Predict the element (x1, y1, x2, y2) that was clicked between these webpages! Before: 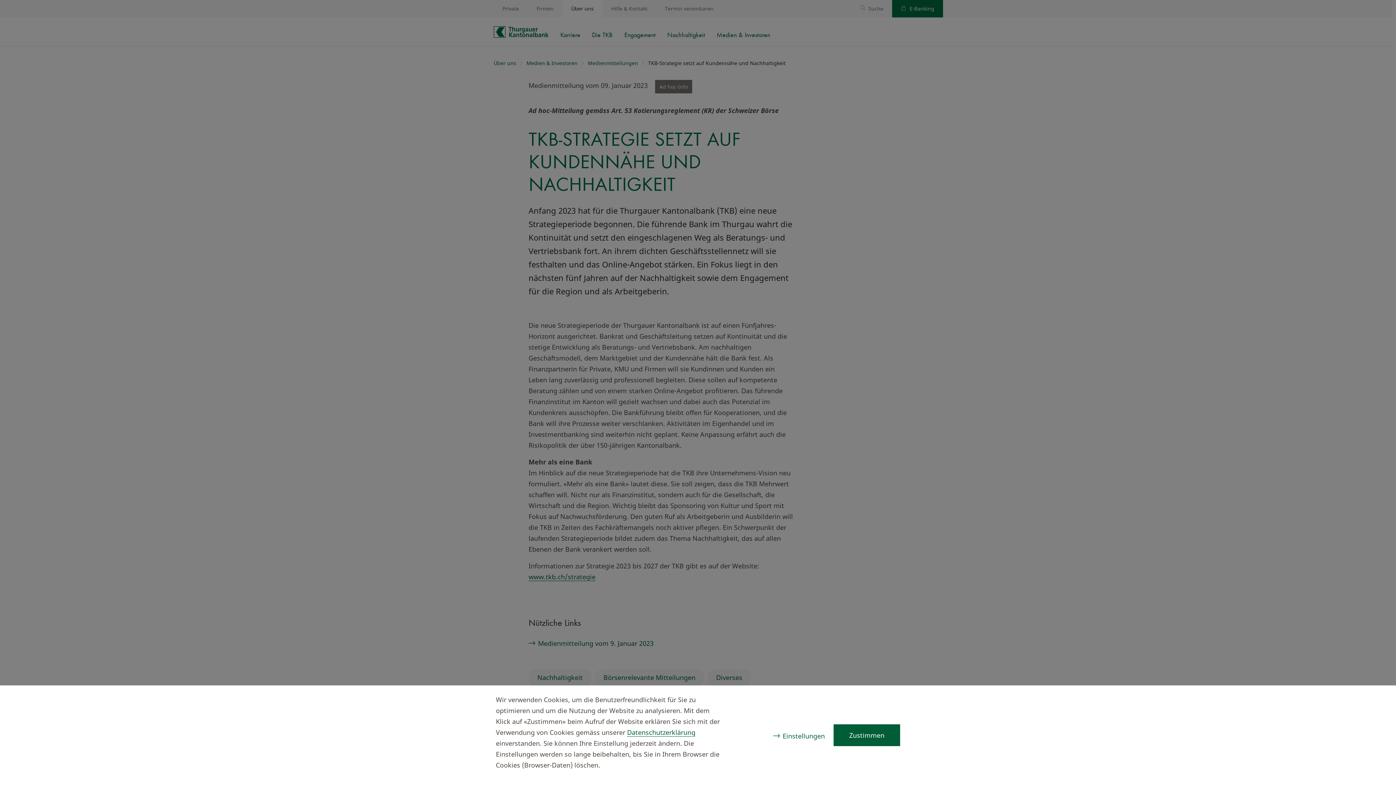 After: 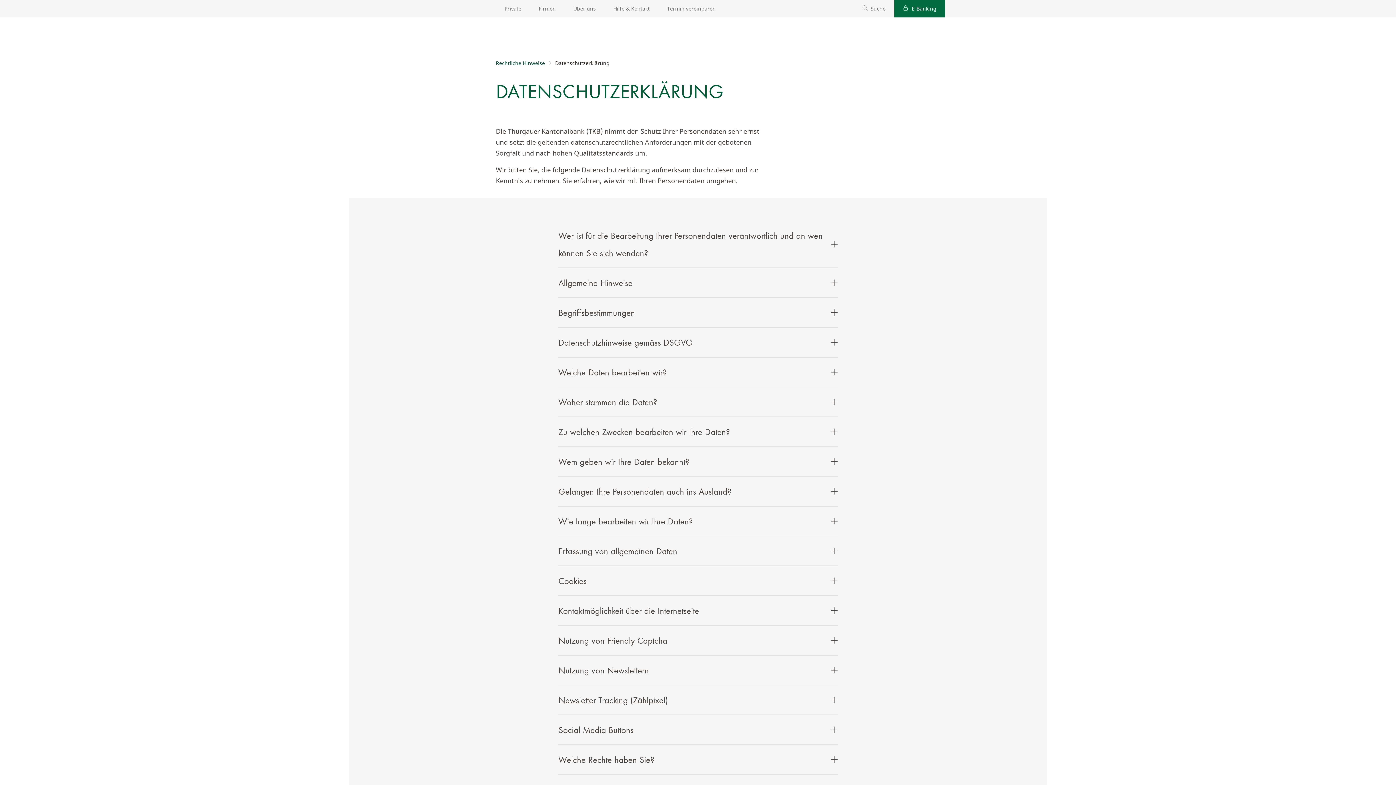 Action: label: Datenschutzerklärung bbox: (627, 728, 695, 737)